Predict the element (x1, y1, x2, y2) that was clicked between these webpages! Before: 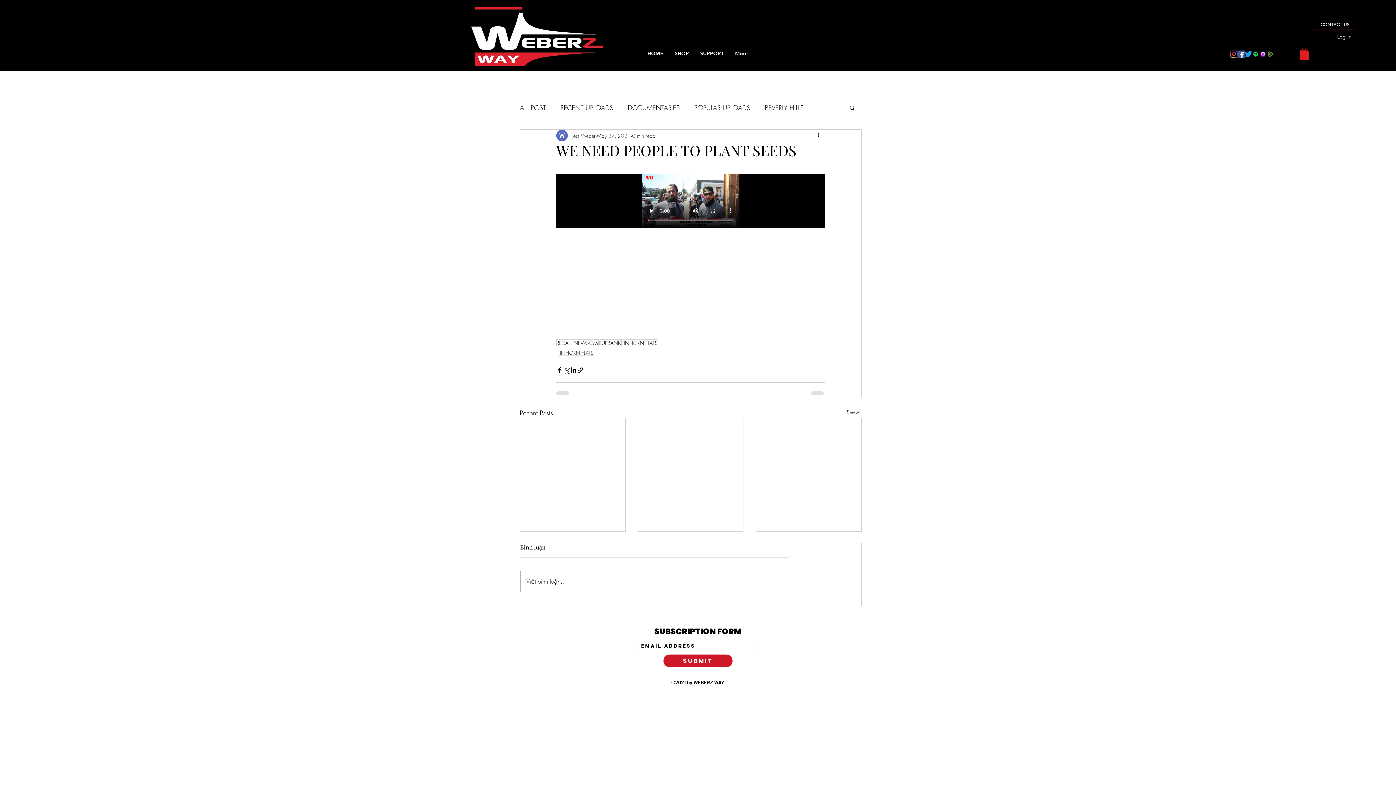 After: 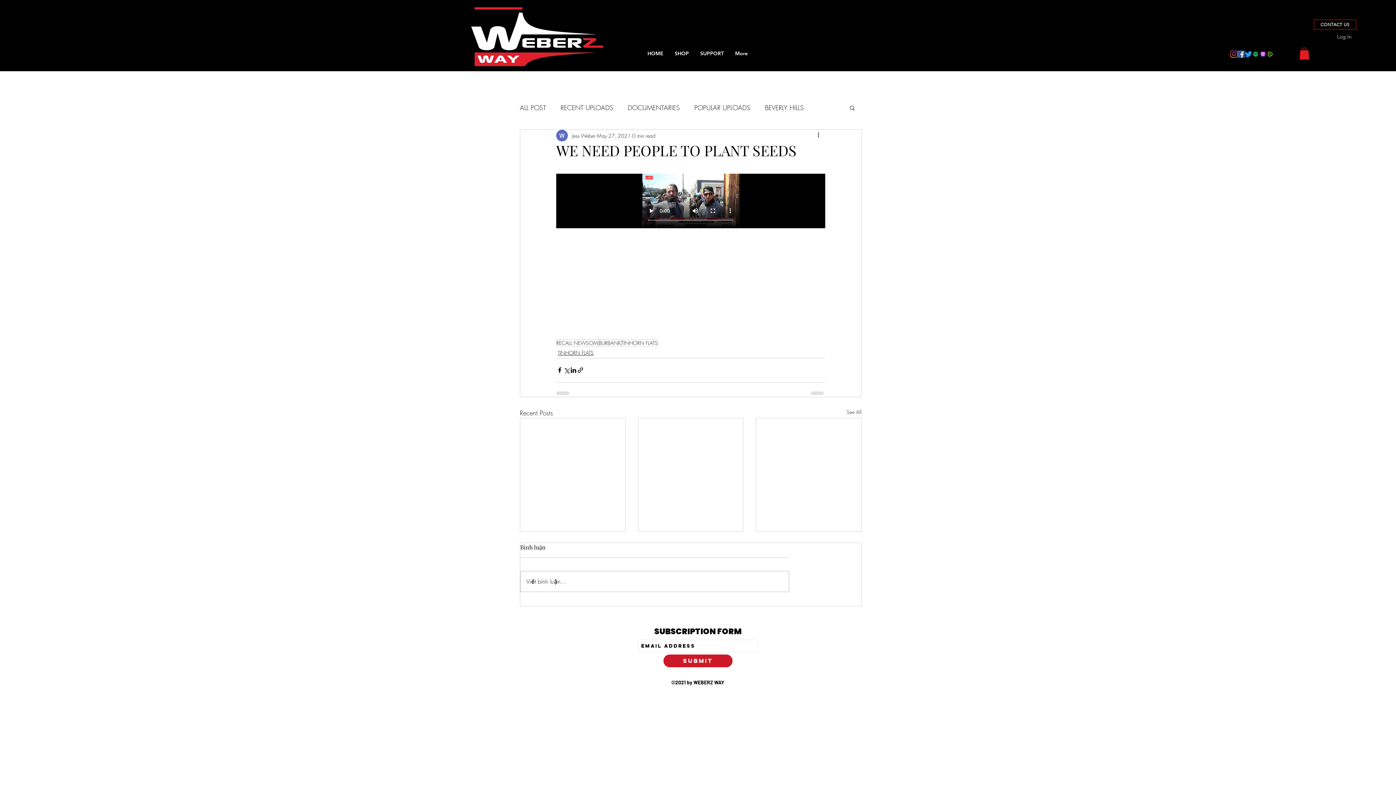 Action: label: Instagram bbox: (1230, 50, 1237, 57)